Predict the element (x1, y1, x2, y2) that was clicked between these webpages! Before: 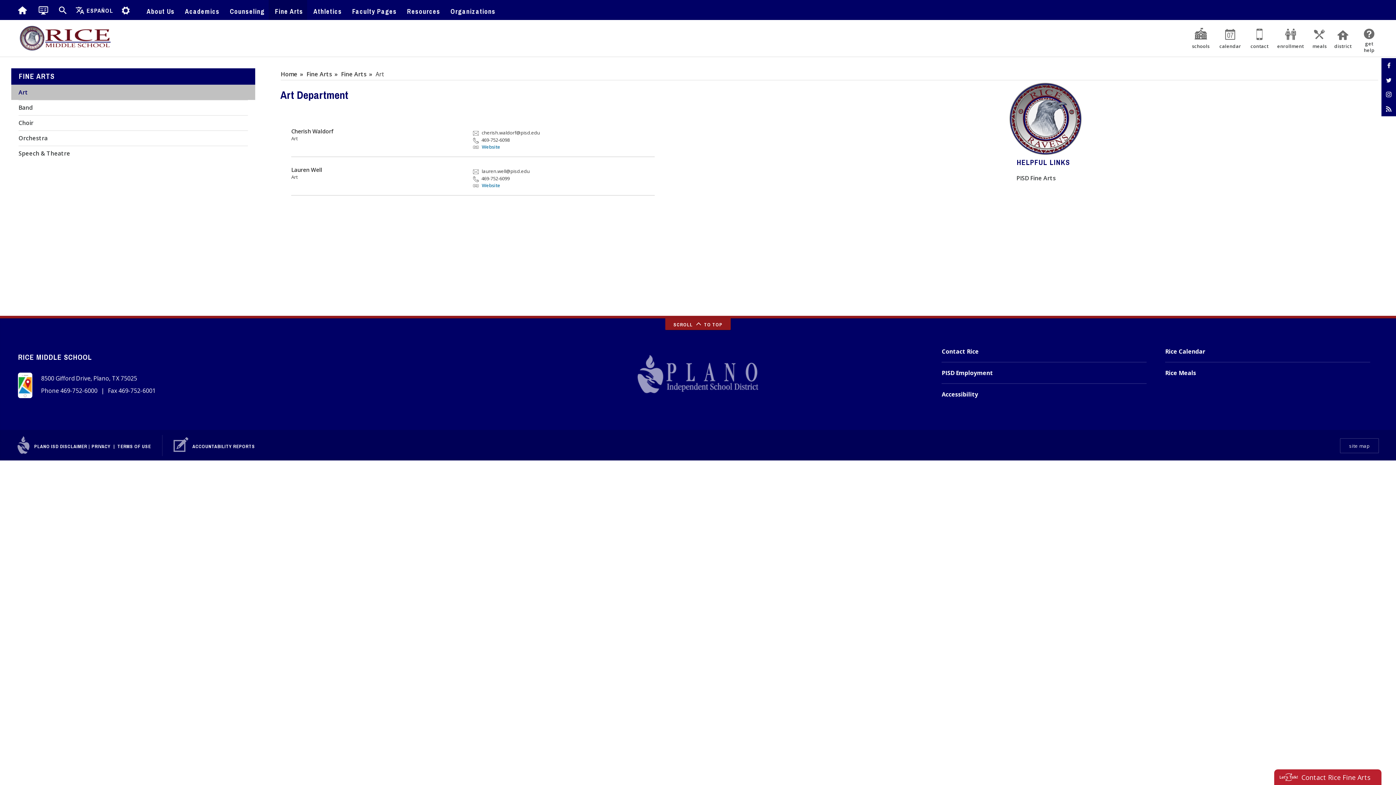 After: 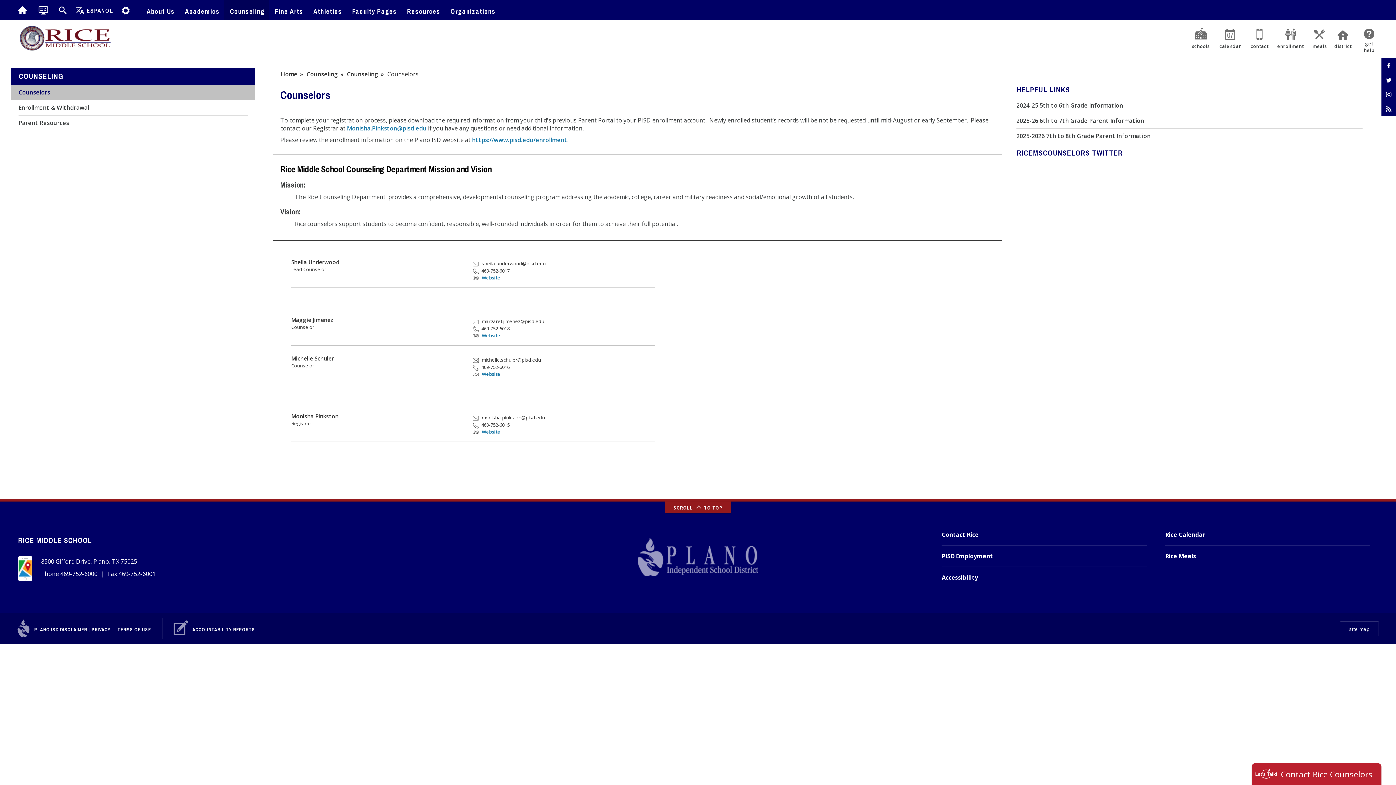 Action: bbox: (223, 0, 268, 20) label: Counseling